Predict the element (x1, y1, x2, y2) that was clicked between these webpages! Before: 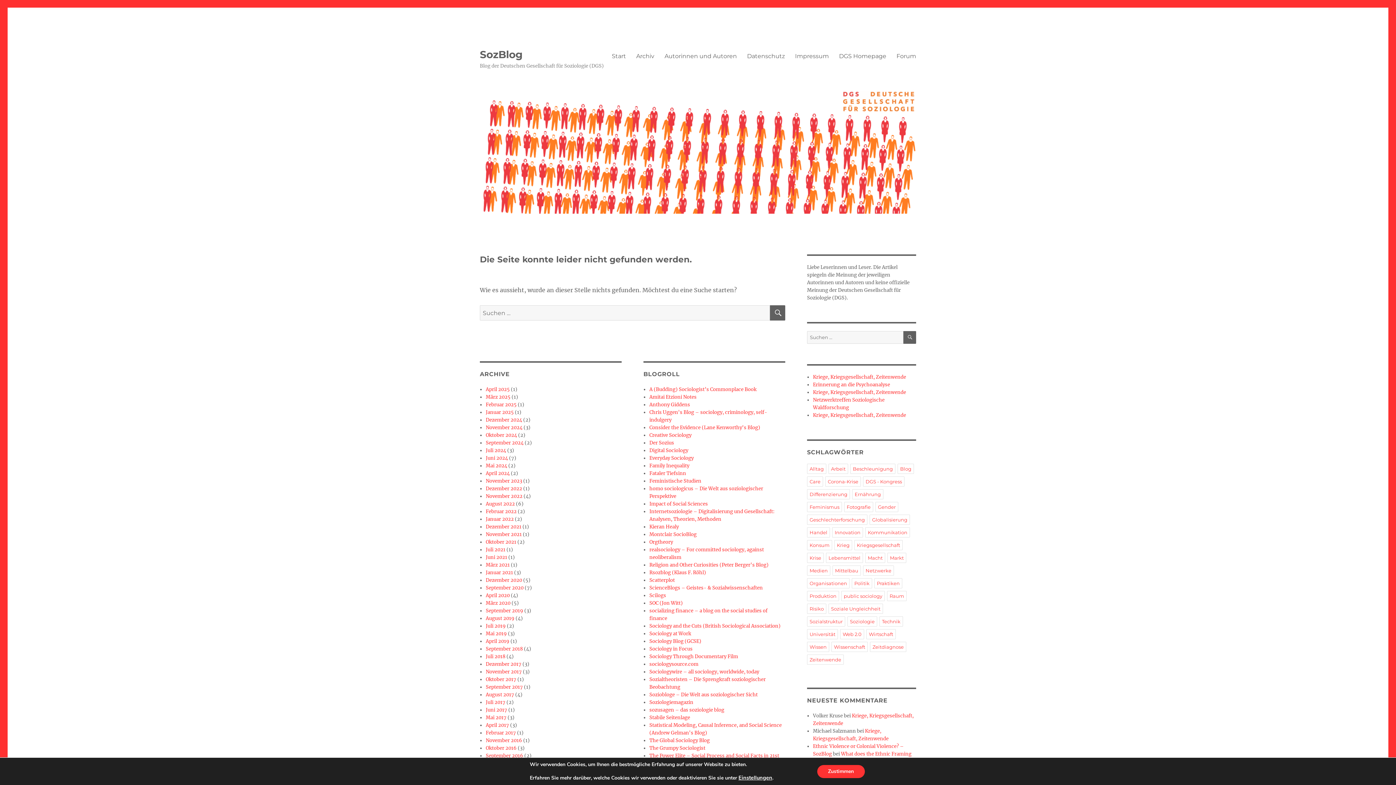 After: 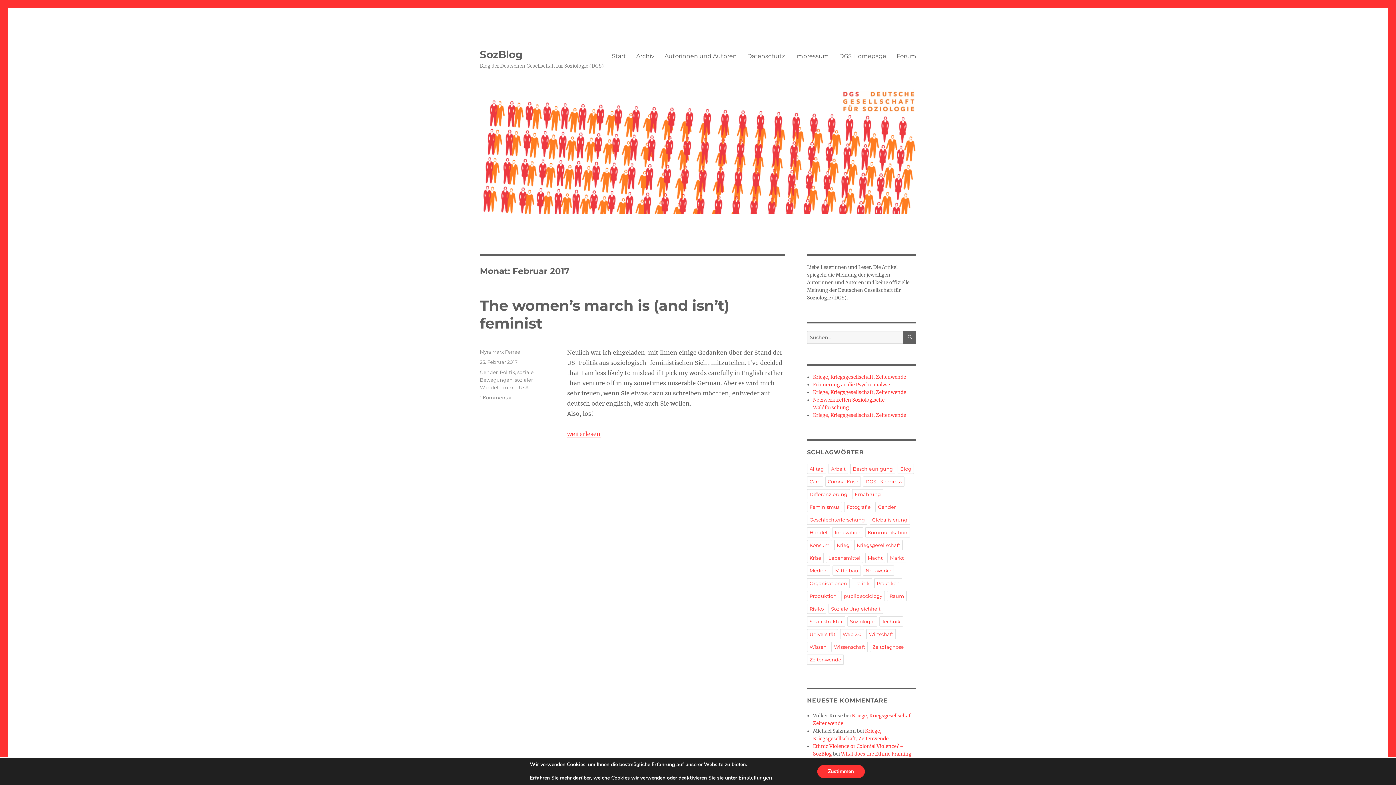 Action: bbox: (485, 730, 516, 736) label: Februar 2017